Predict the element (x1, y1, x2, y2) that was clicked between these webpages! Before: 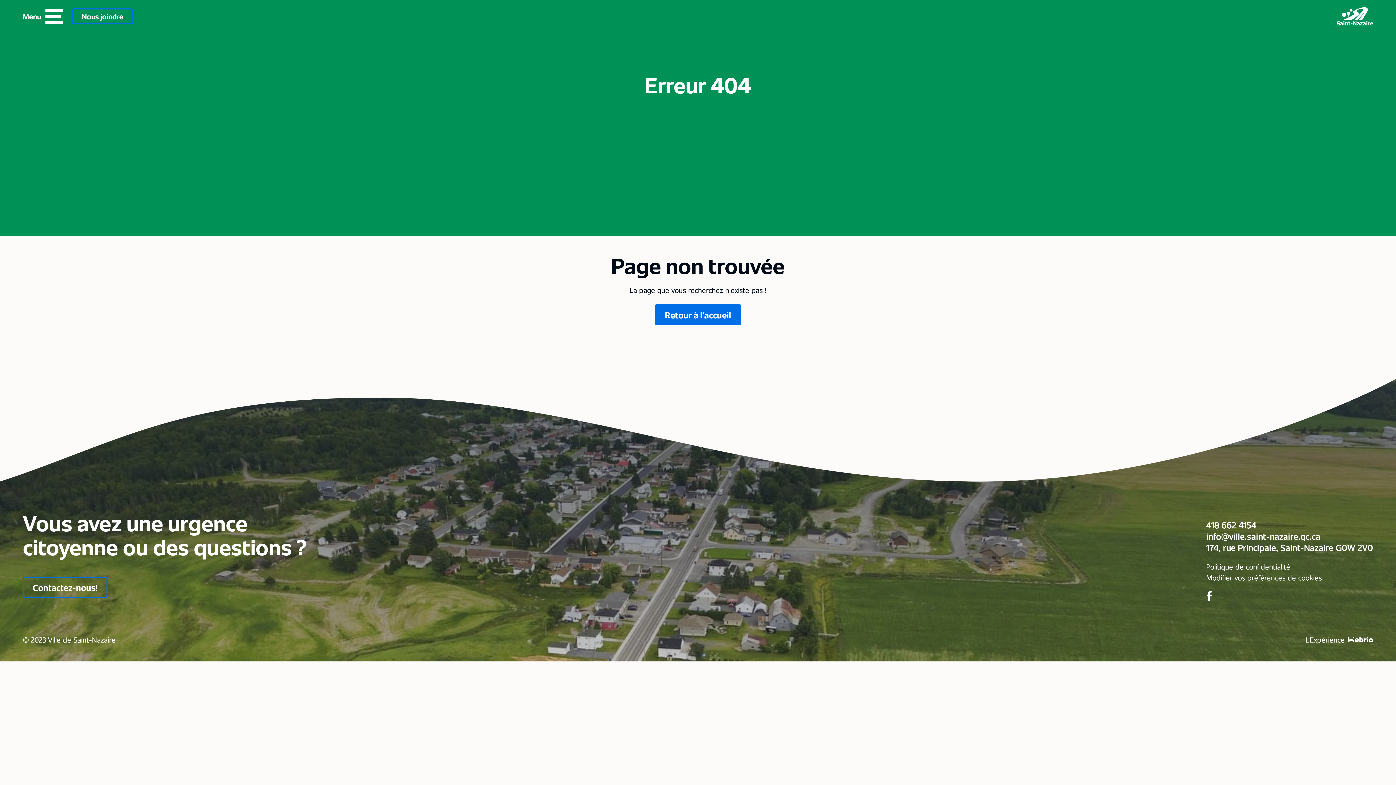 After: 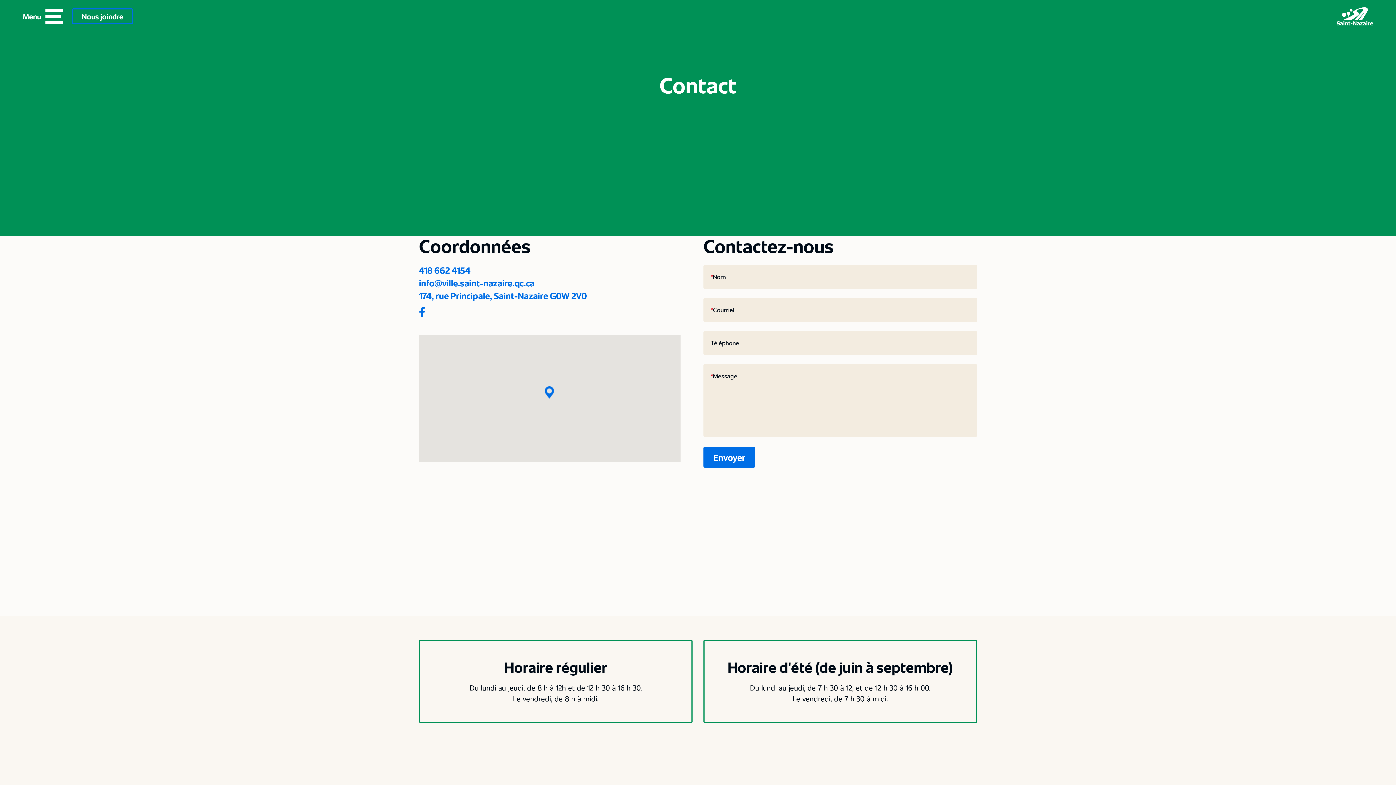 Action: label: Nous joindre bbox: (72, 8, 133, 24)